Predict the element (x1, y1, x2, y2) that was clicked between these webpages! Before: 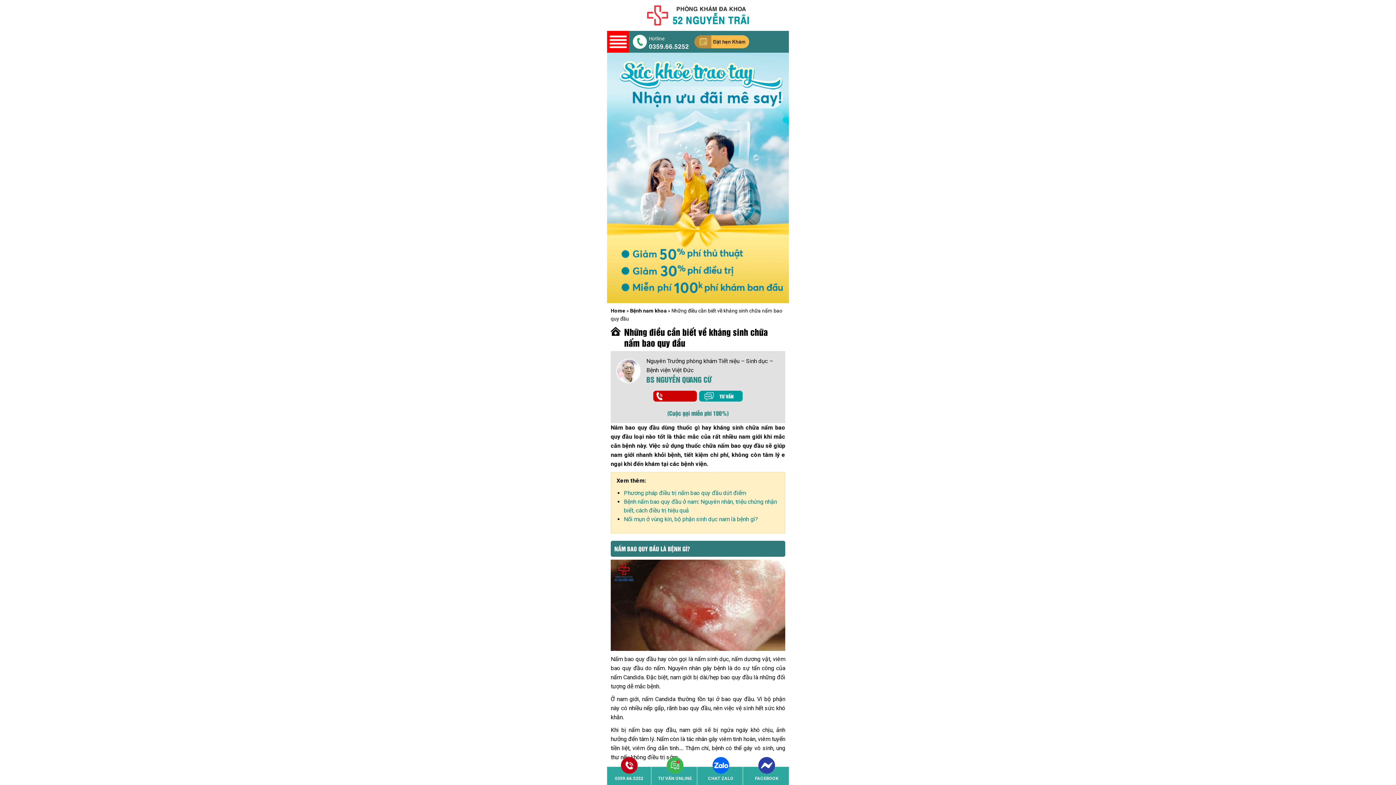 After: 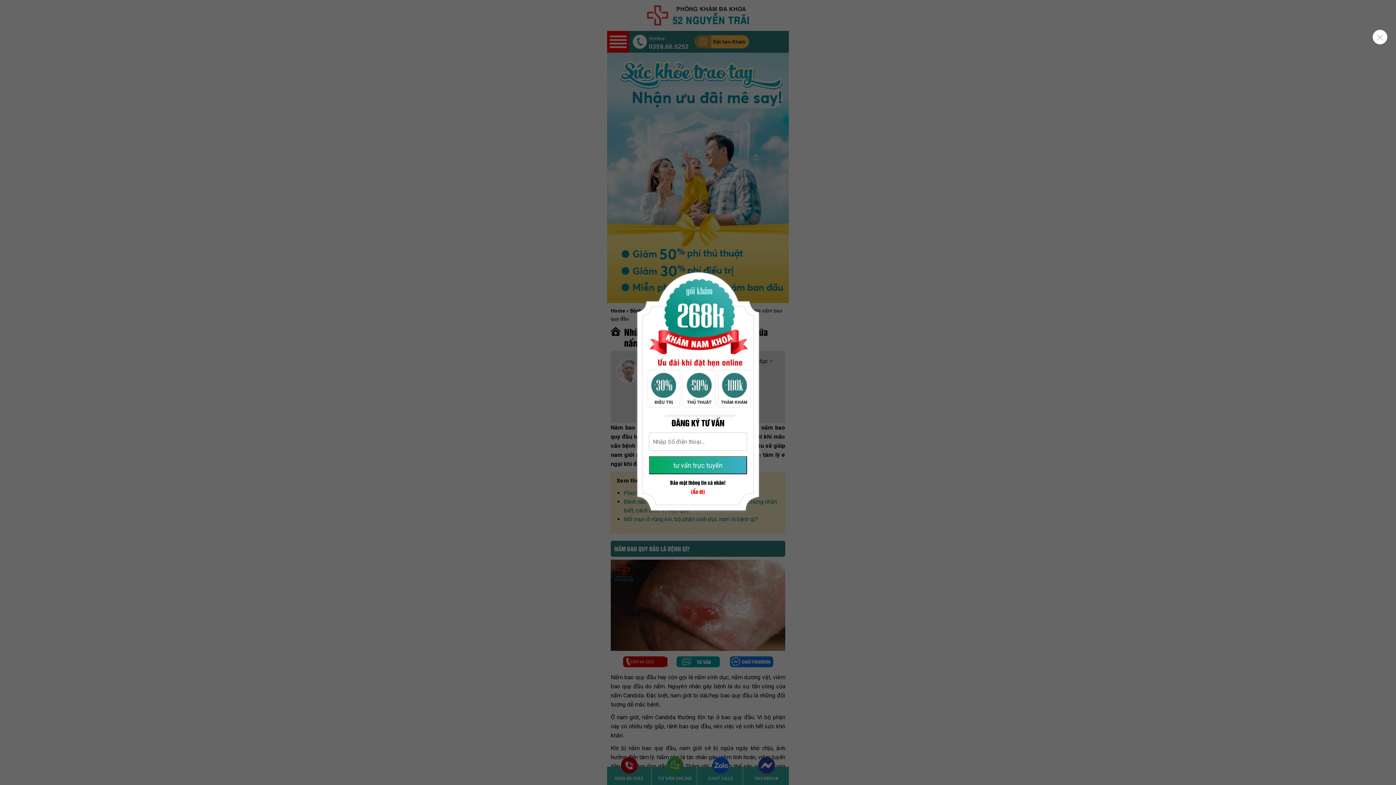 Action: bbox: (694, 35, 749, 48)